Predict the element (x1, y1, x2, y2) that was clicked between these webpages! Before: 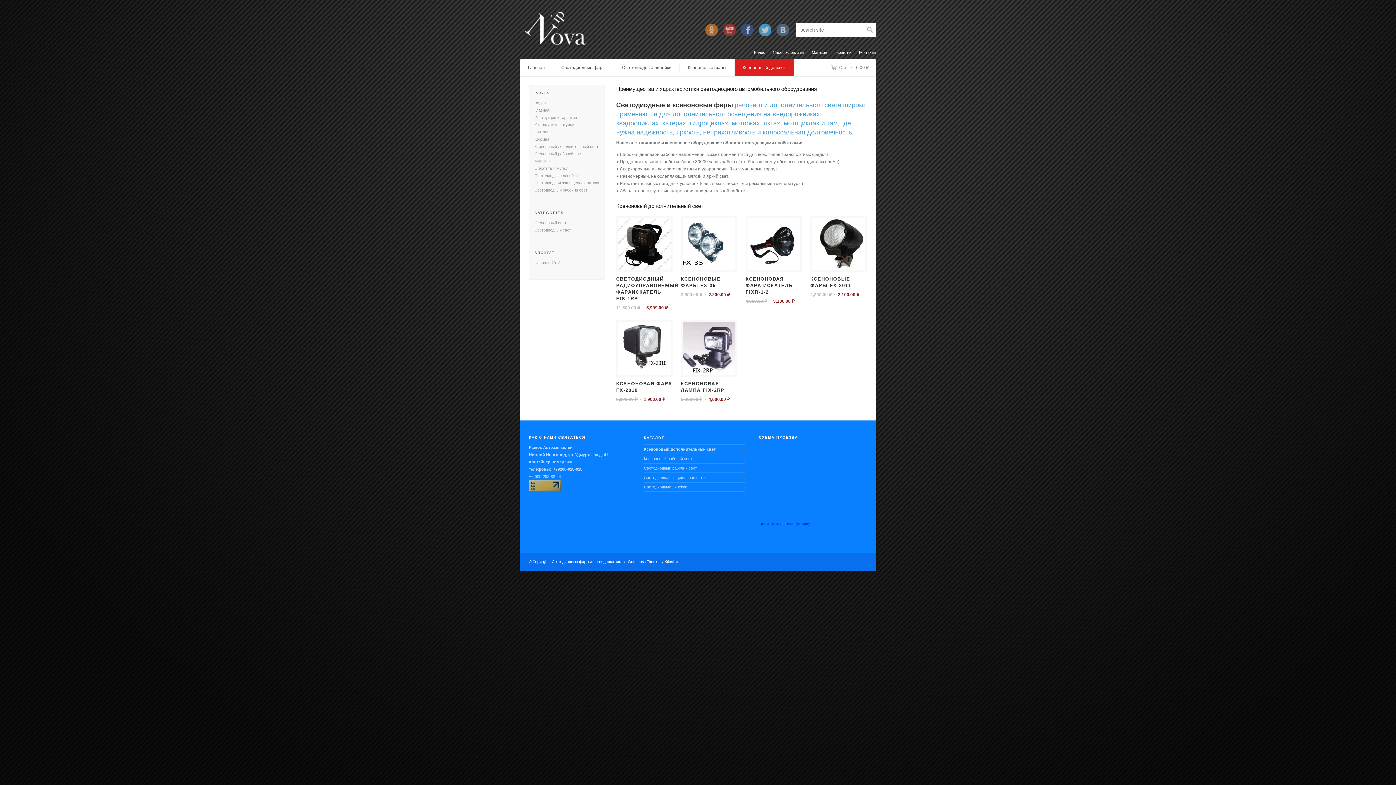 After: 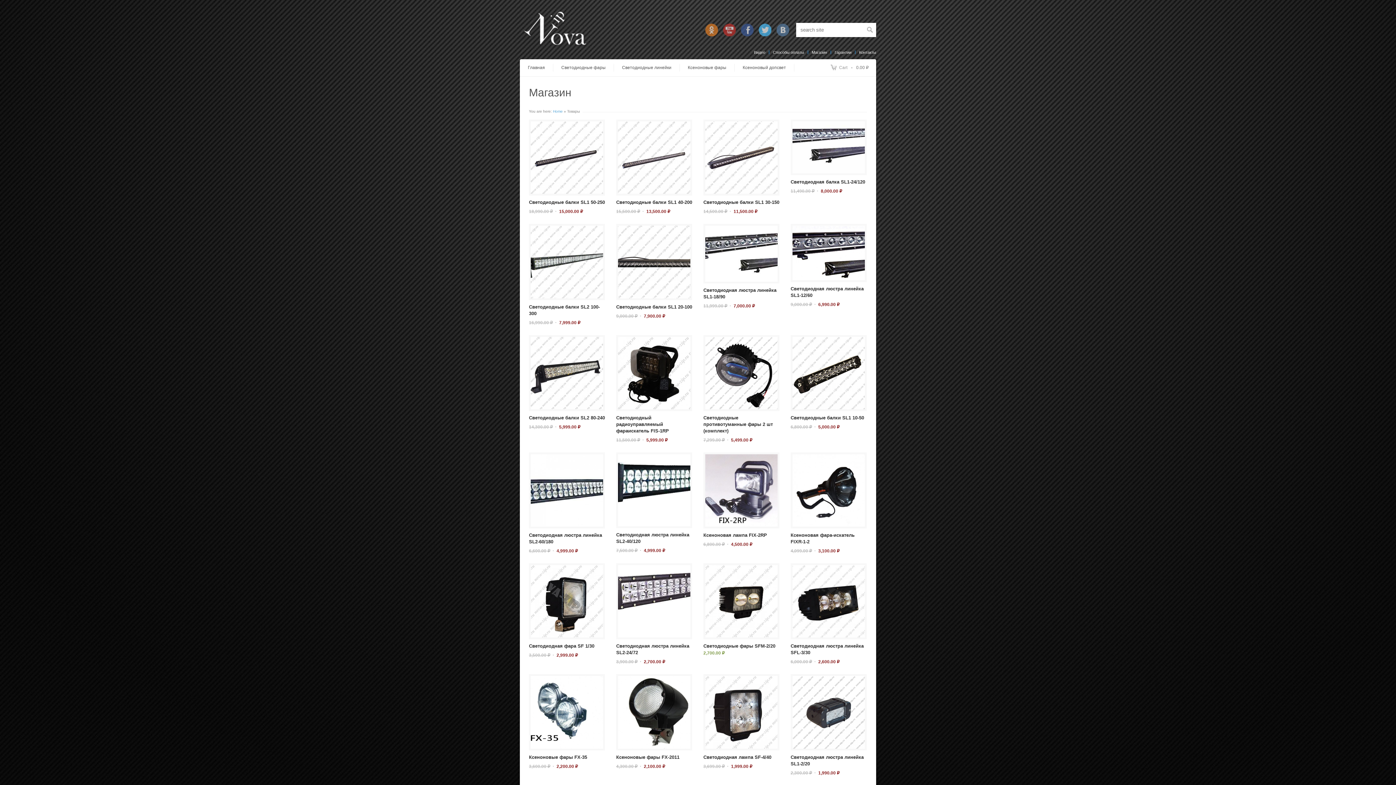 Action: label: Магазин bbox: (534, 158, 549, 163)